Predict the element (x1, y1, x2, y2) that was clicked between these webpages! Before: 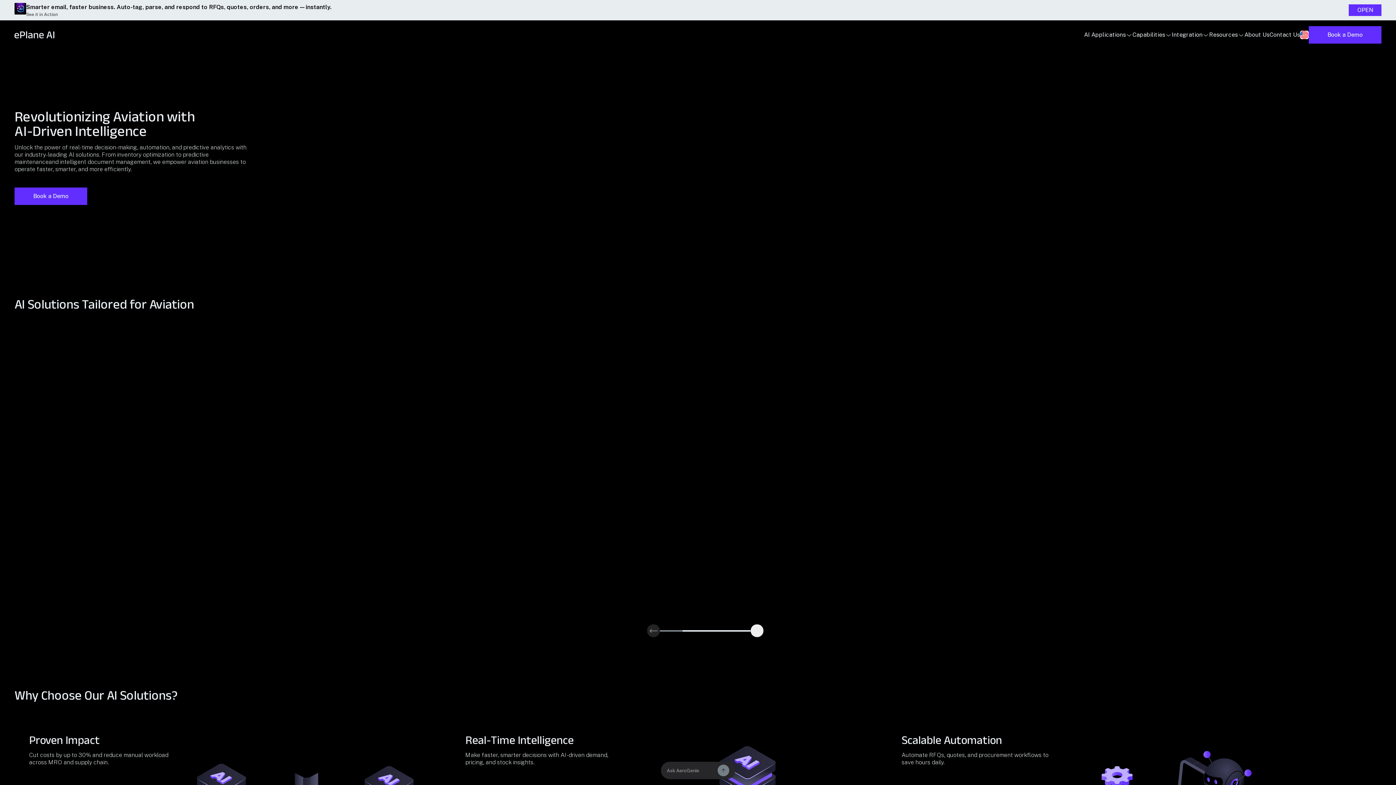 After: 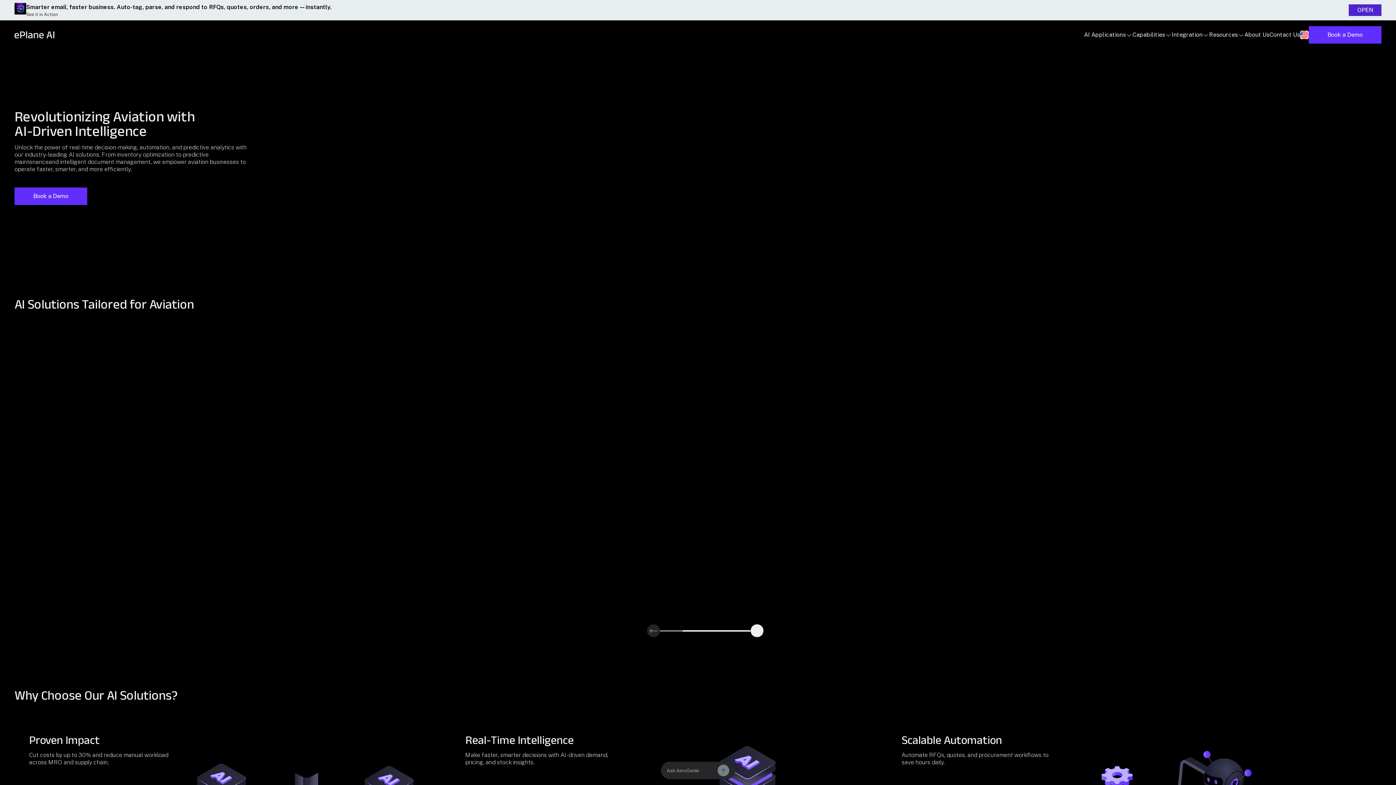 Action: bbox: (1349, 4, 1381, 16) label: OPEN